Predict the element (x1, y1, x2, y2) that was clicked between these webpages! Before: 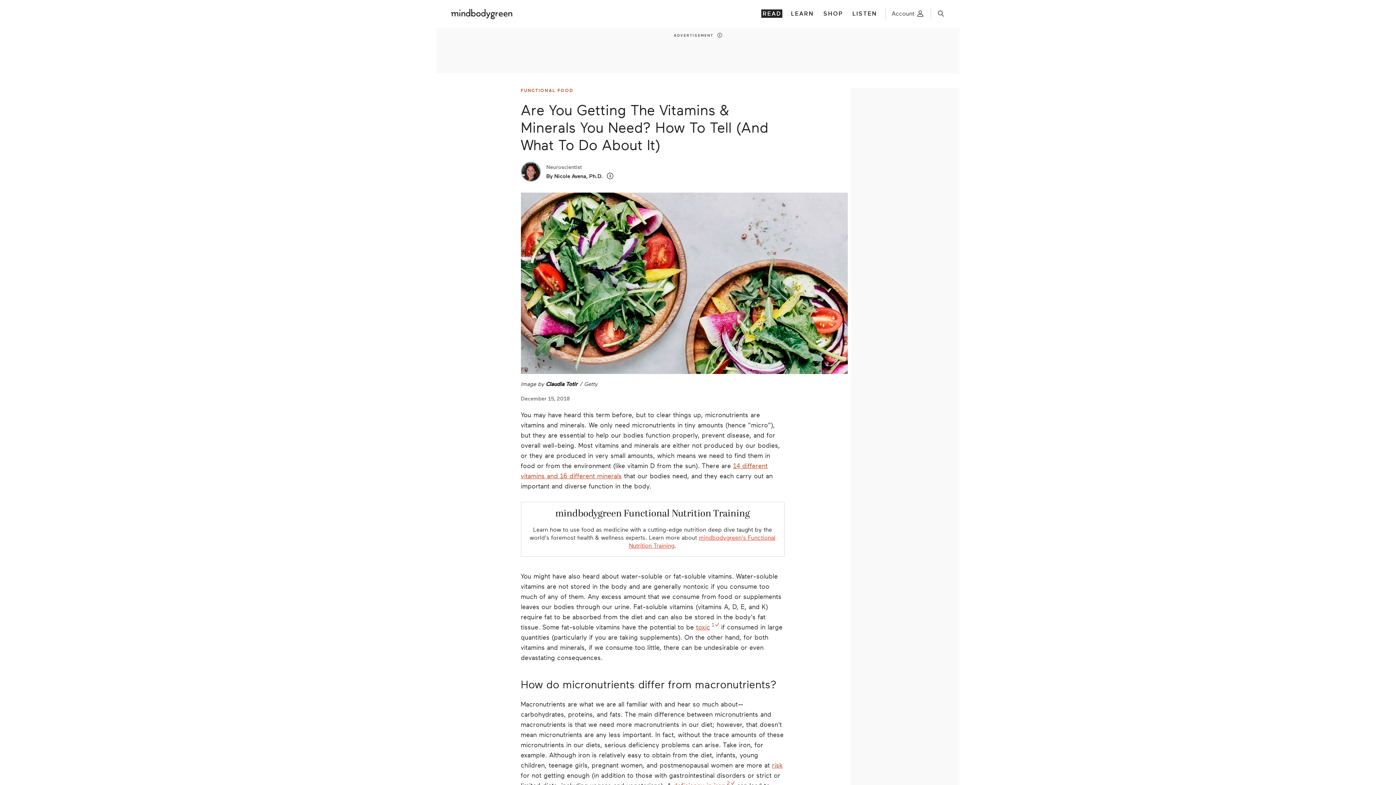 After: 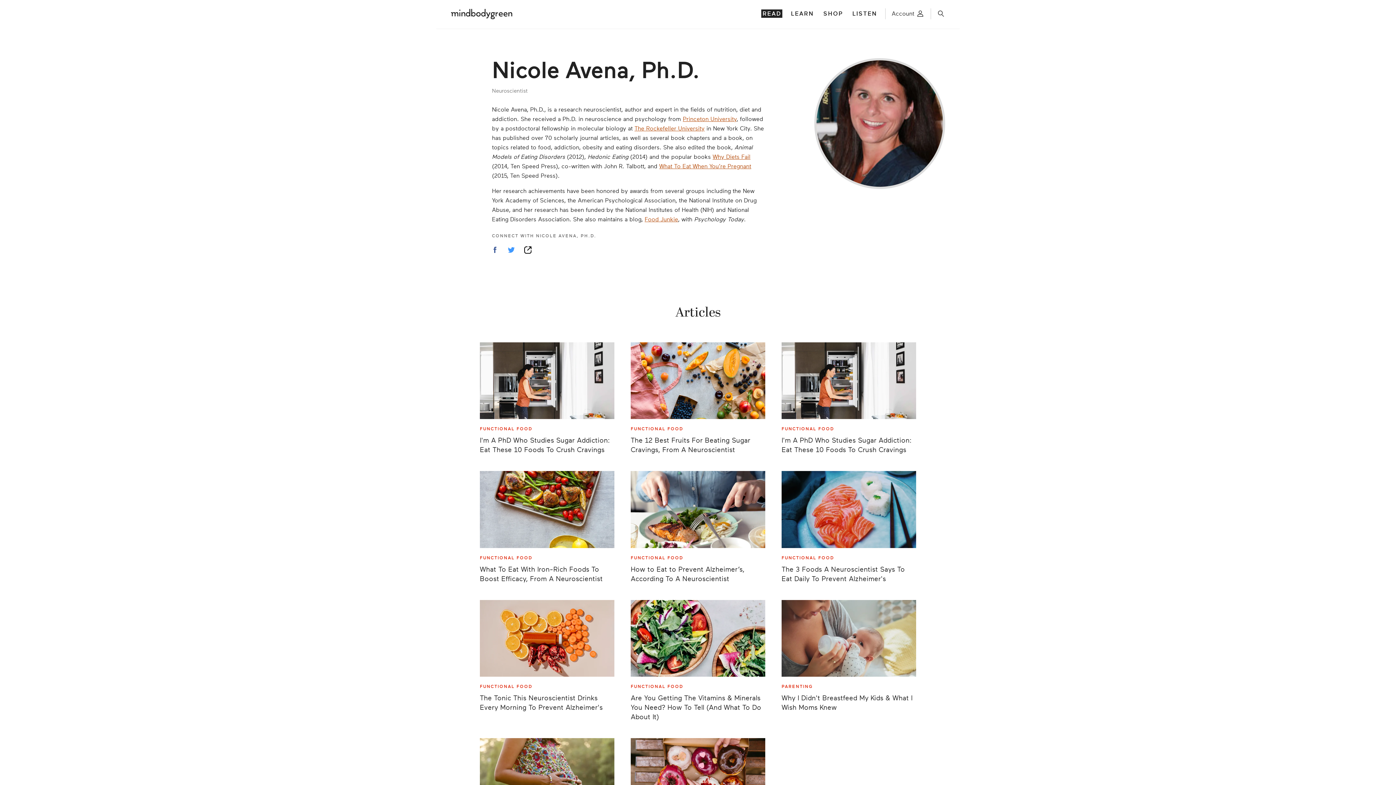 Action: bbox: (546, 173, 603, 179) label: By Nicole Avena, Ph.D.